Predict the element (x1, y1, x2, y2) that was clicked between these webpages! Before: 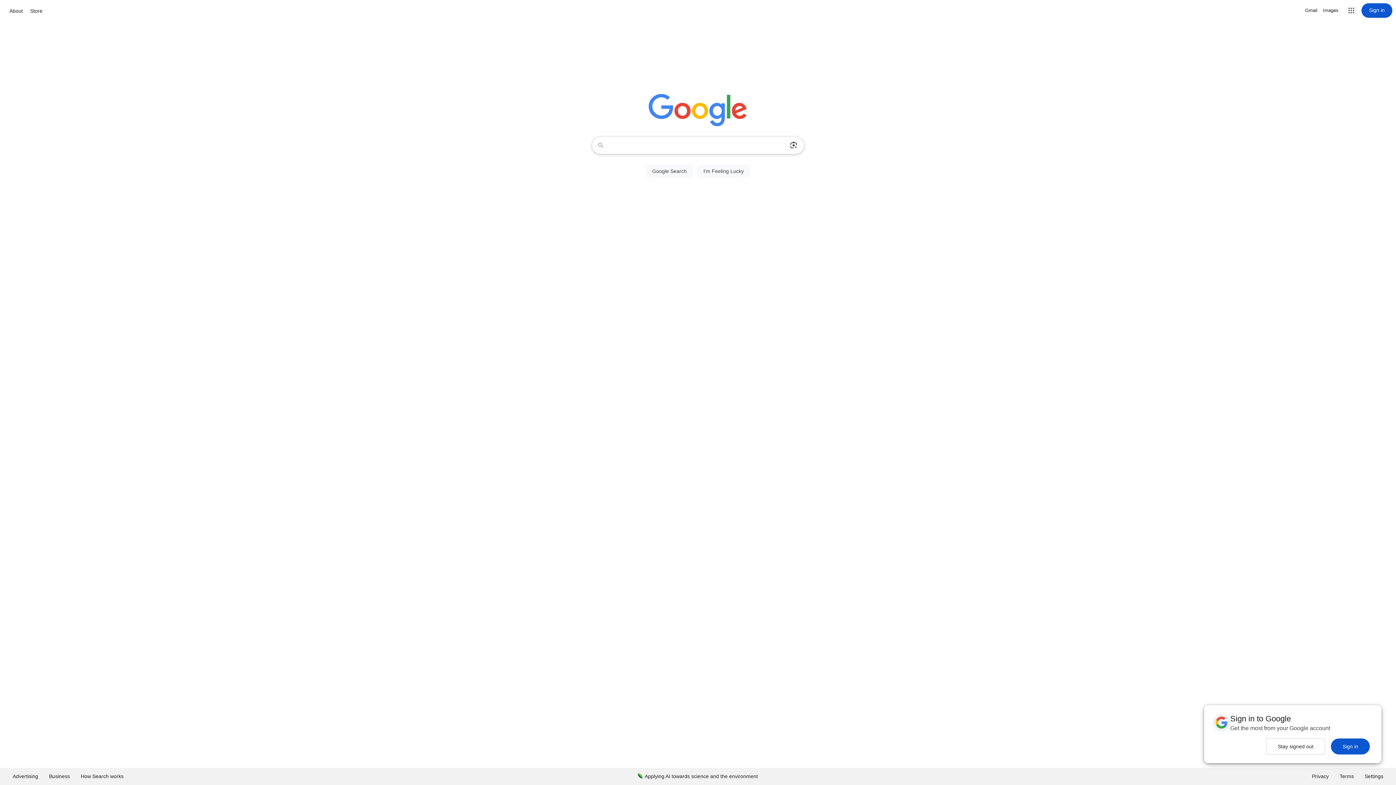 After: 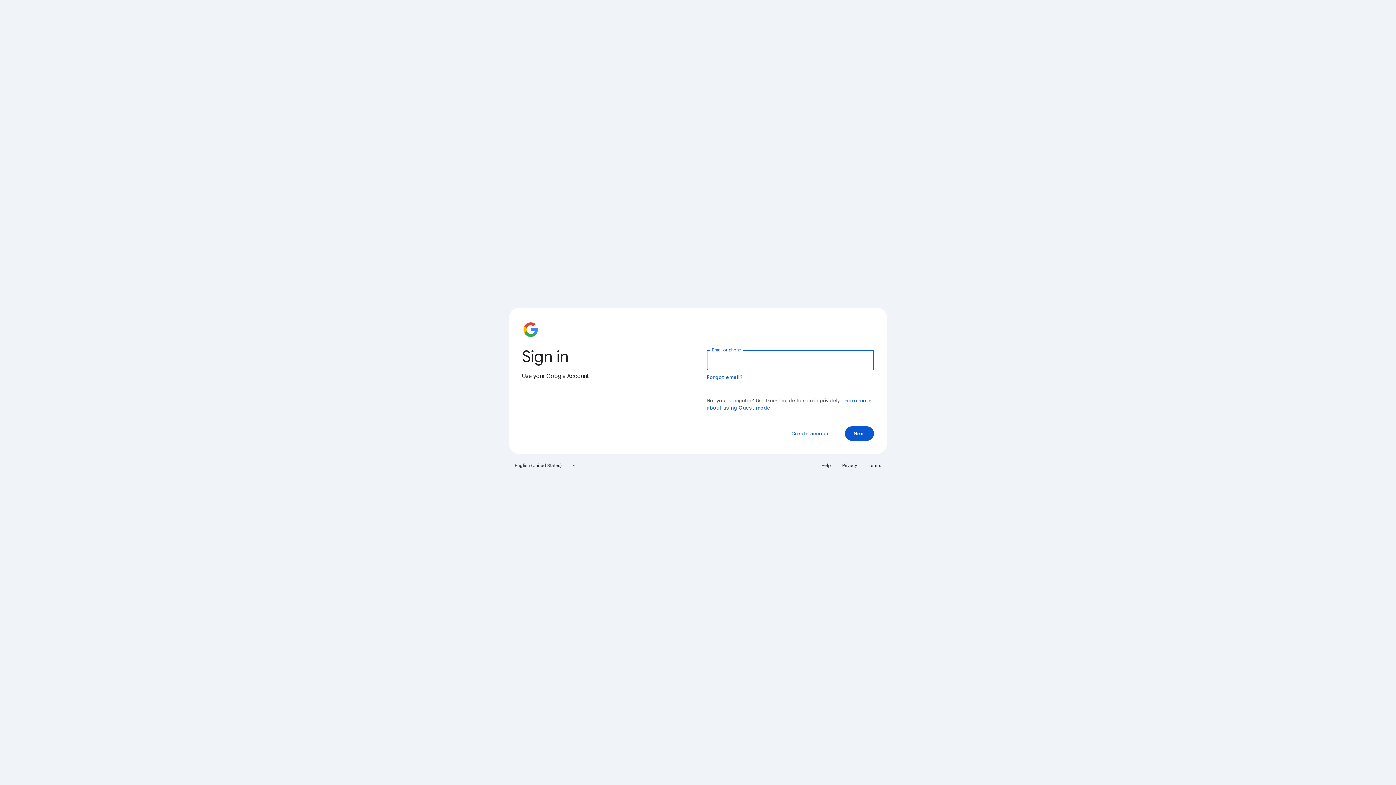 Action: label: Sign in bbox: (1361, 3, 1392, 17)